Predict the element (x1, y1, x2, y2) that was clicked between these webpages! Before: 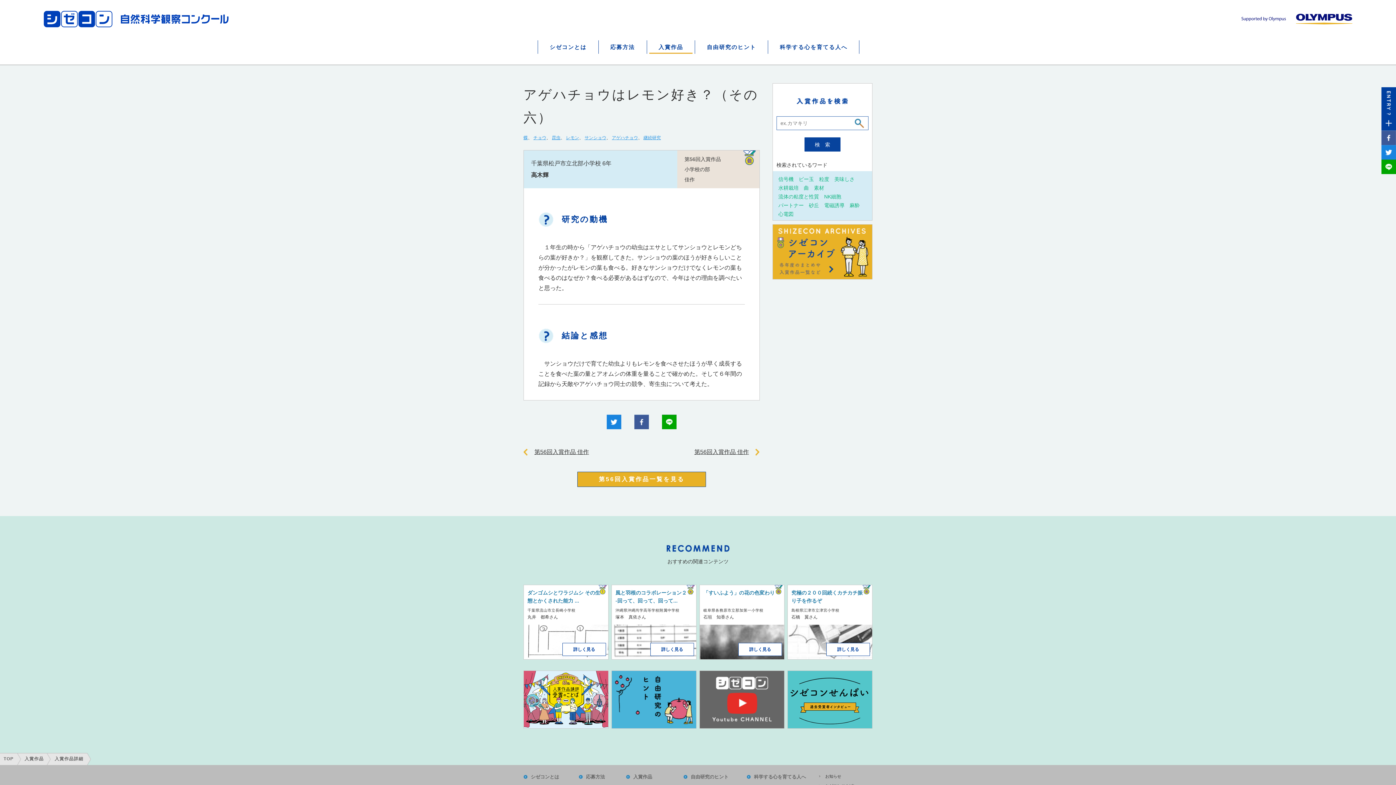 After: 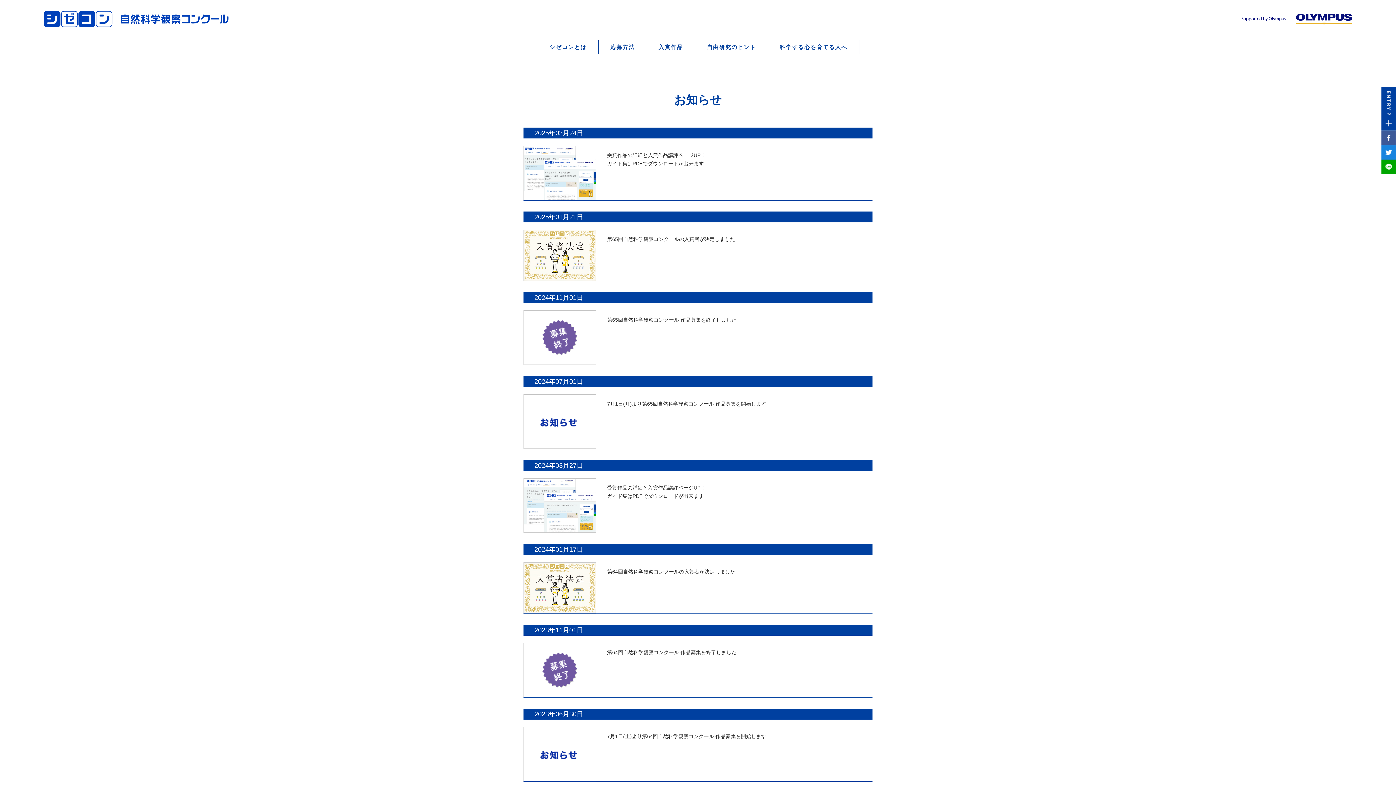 Action: label: お知らせ bbox: (819, 774, 841, 778)